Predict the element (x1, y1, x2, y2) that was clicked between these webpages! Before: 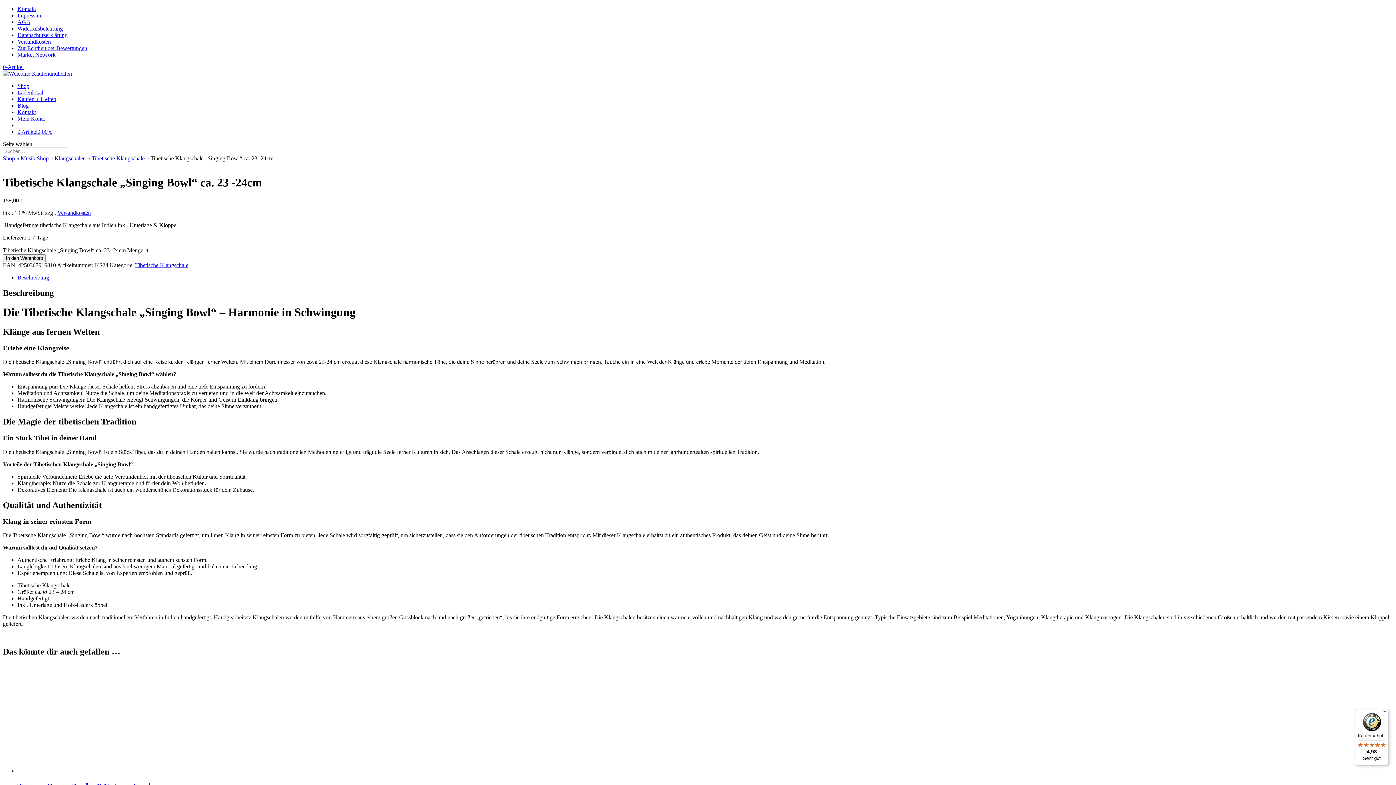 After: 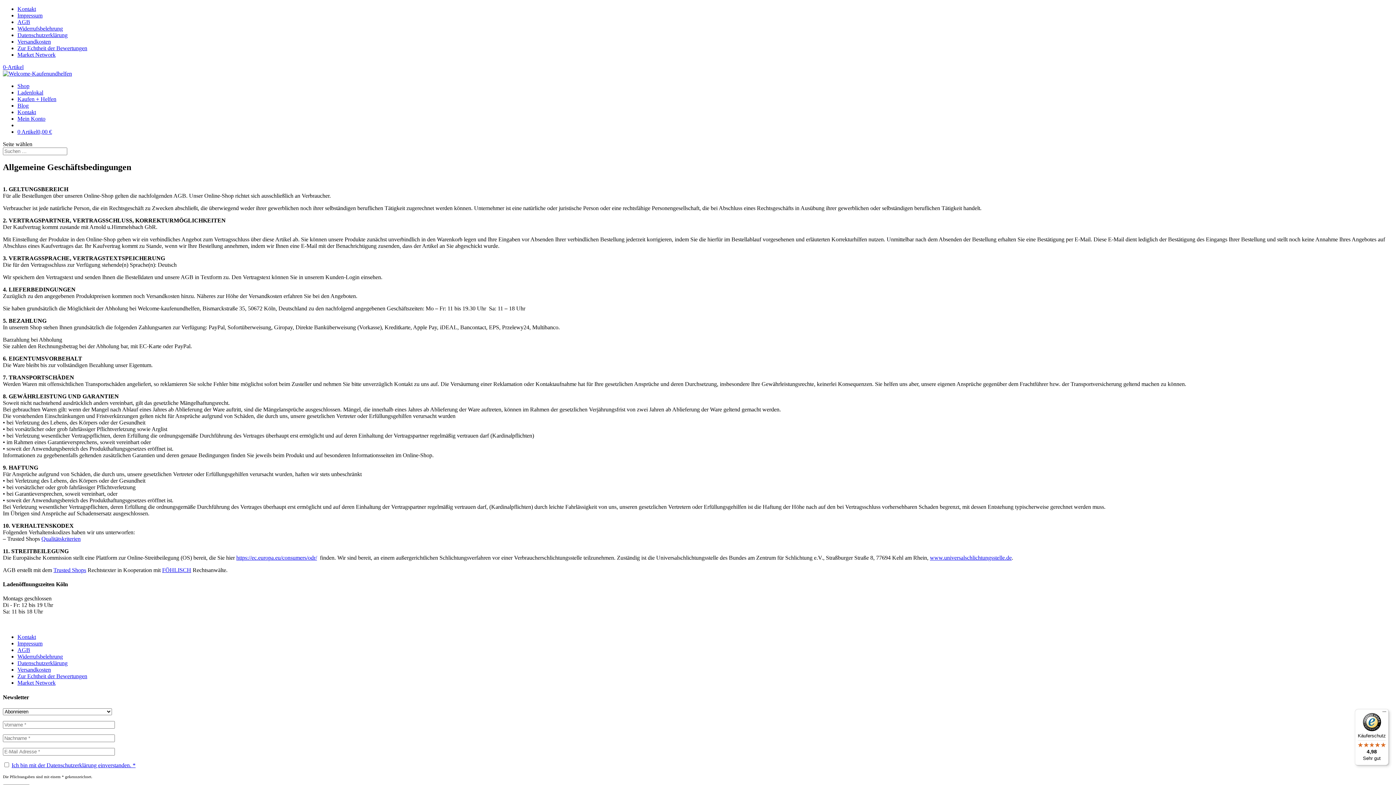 Action: bbox: (17, 18, 30, 25) label: AGB